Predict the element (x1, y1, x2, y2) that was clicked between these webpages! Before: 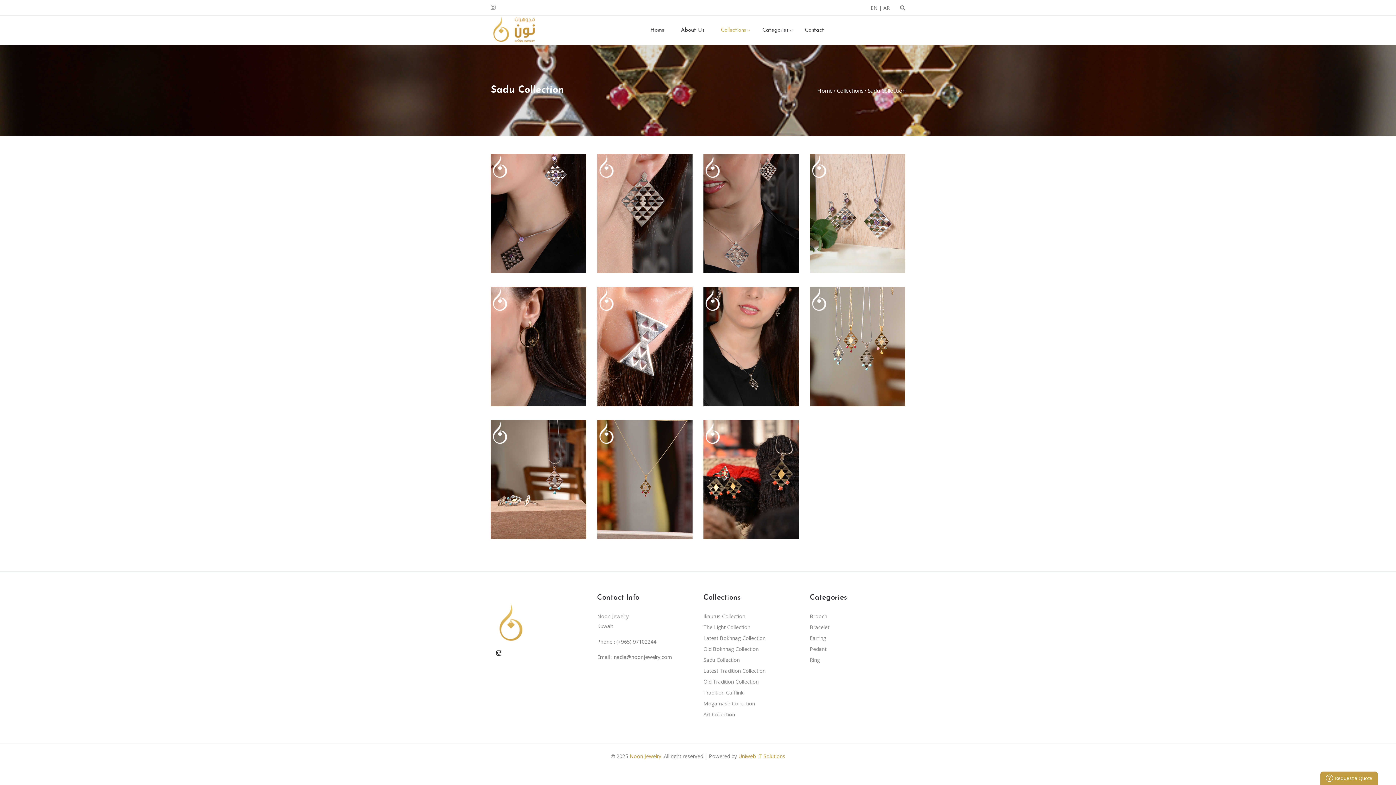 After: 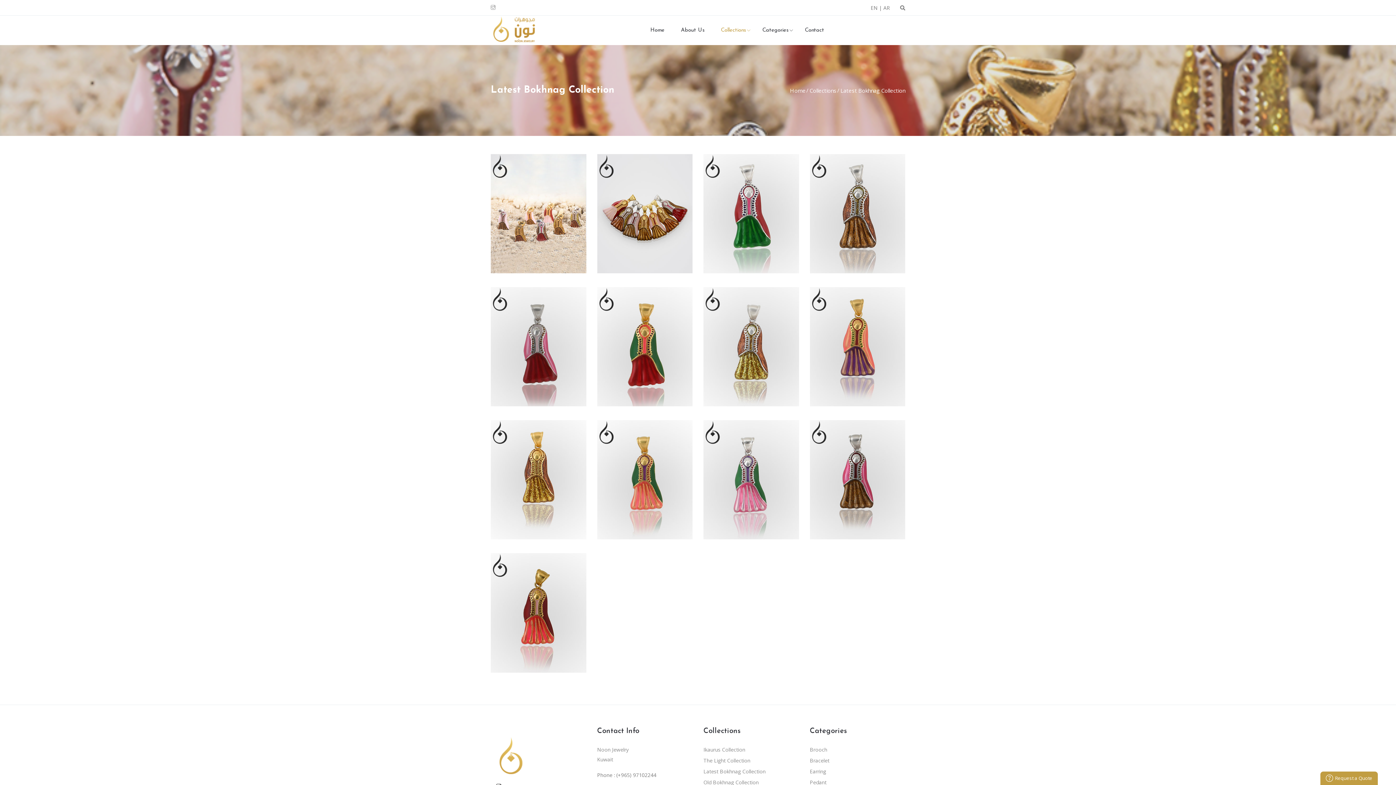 Action: bbox: (703, 635, 765, 641) label: Latest Bokhnag Collection